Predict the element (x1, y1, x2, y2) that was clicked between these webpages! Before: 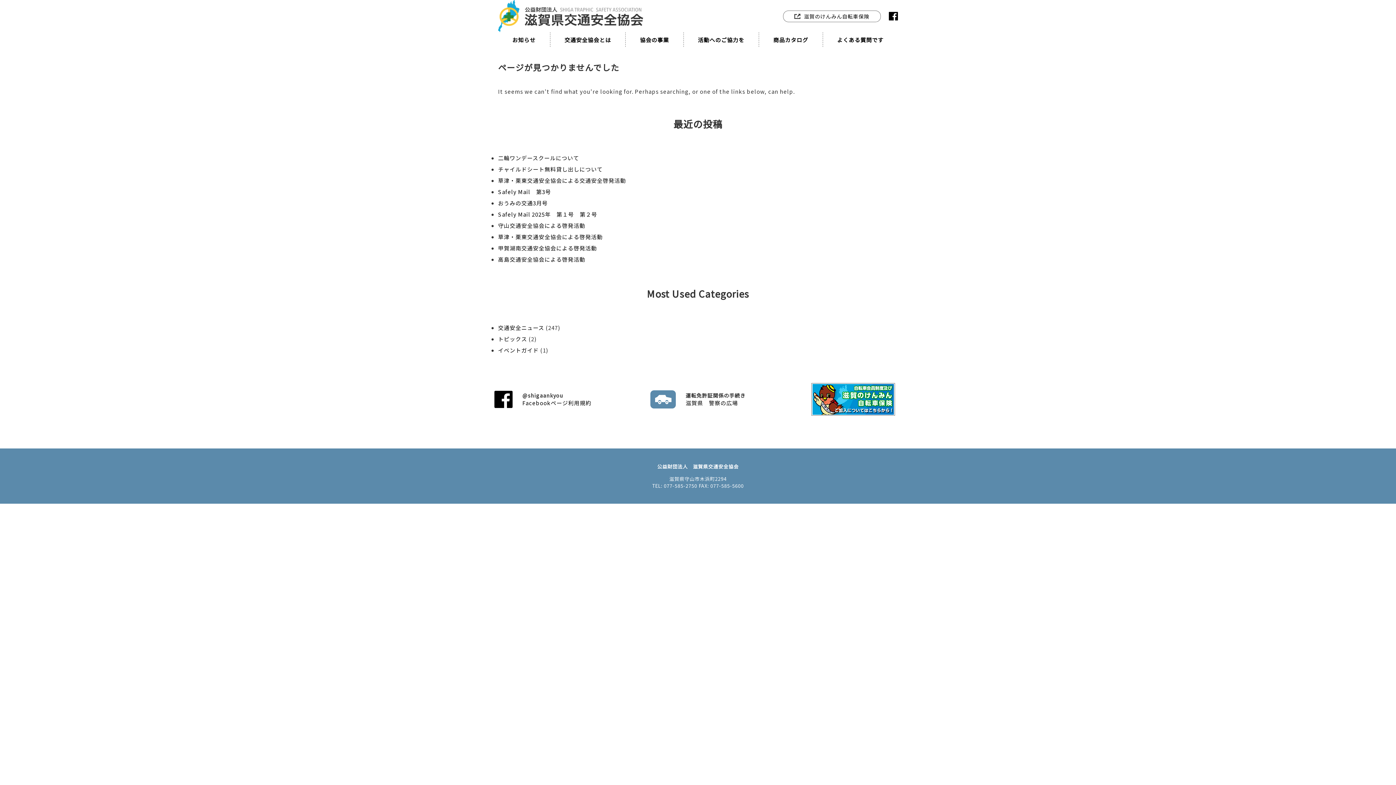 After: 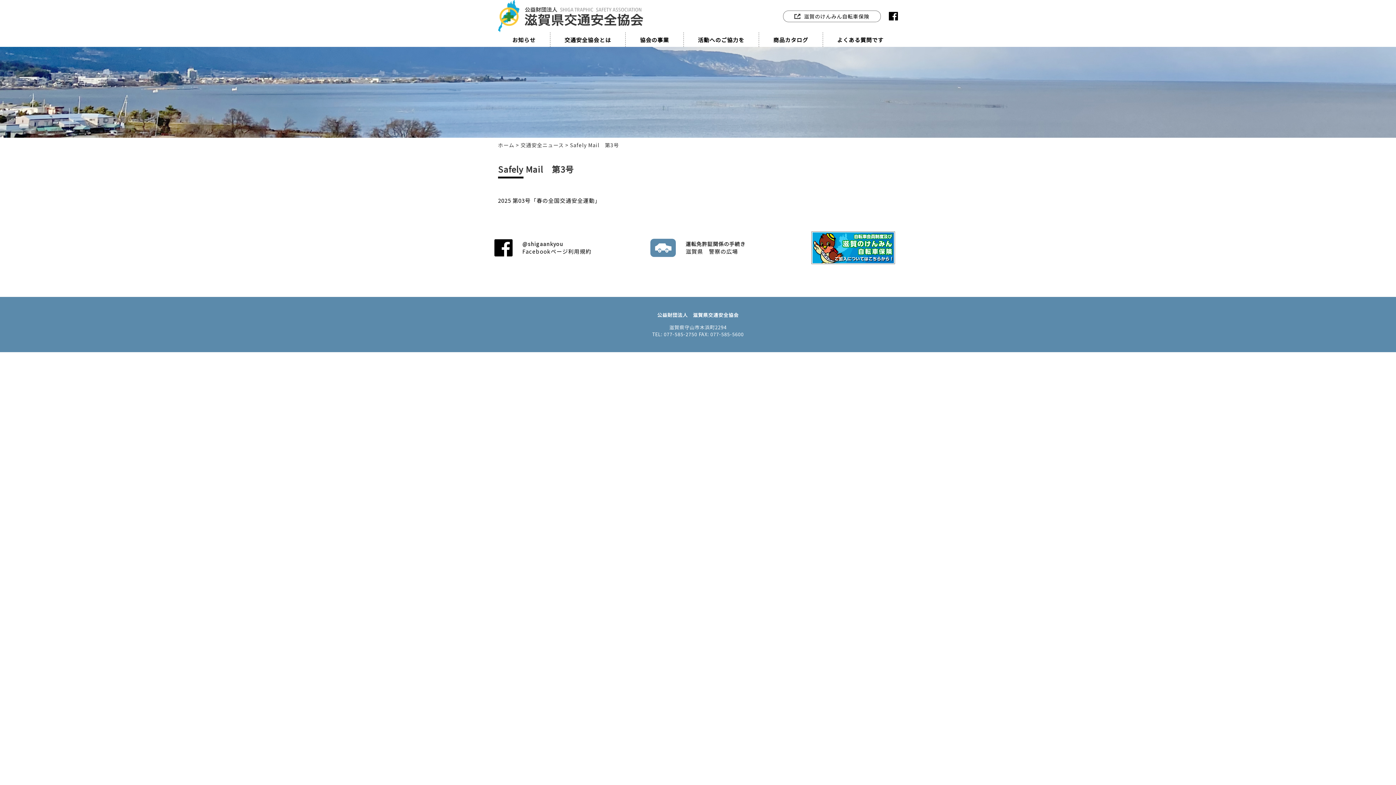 Action: label: Safely Mail　第3号 bbox: (498, 188, 551, 195)